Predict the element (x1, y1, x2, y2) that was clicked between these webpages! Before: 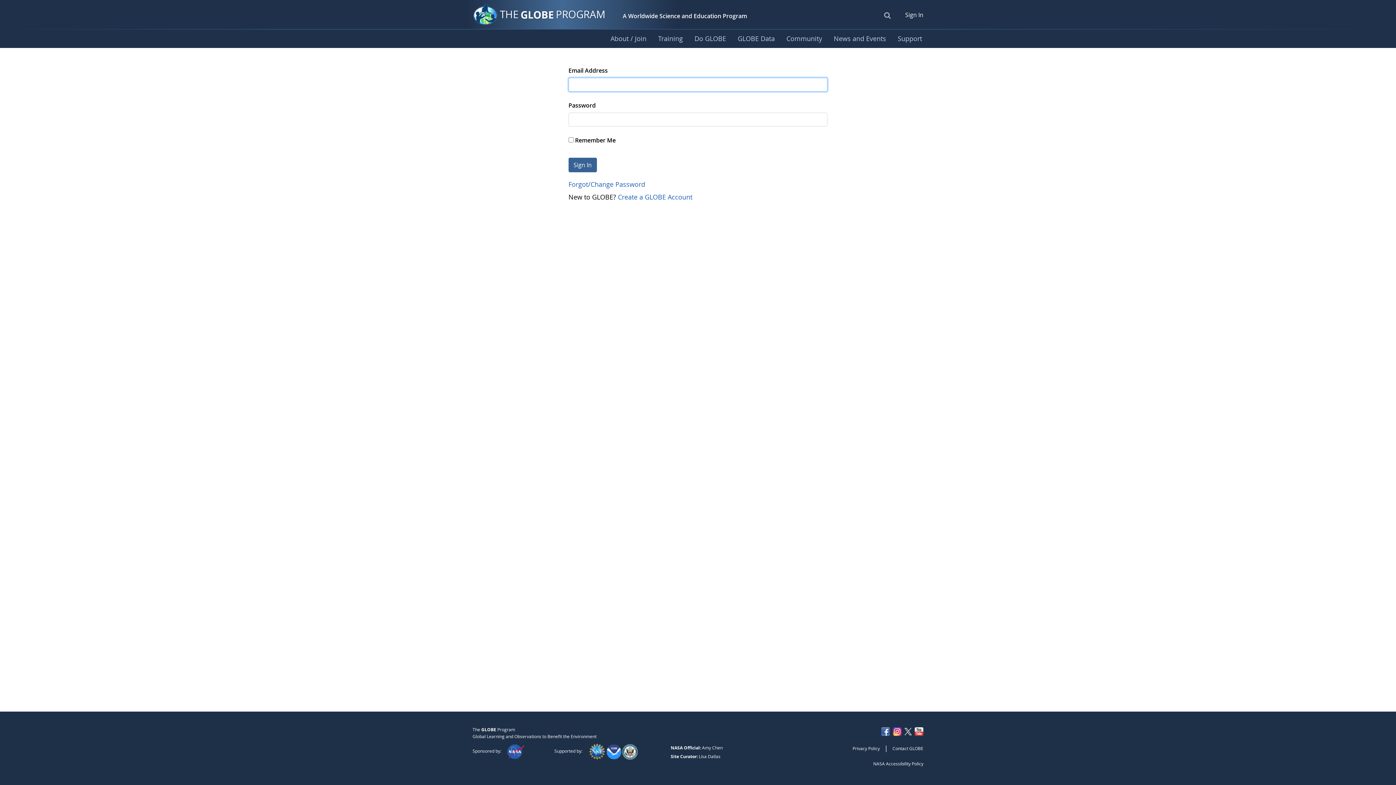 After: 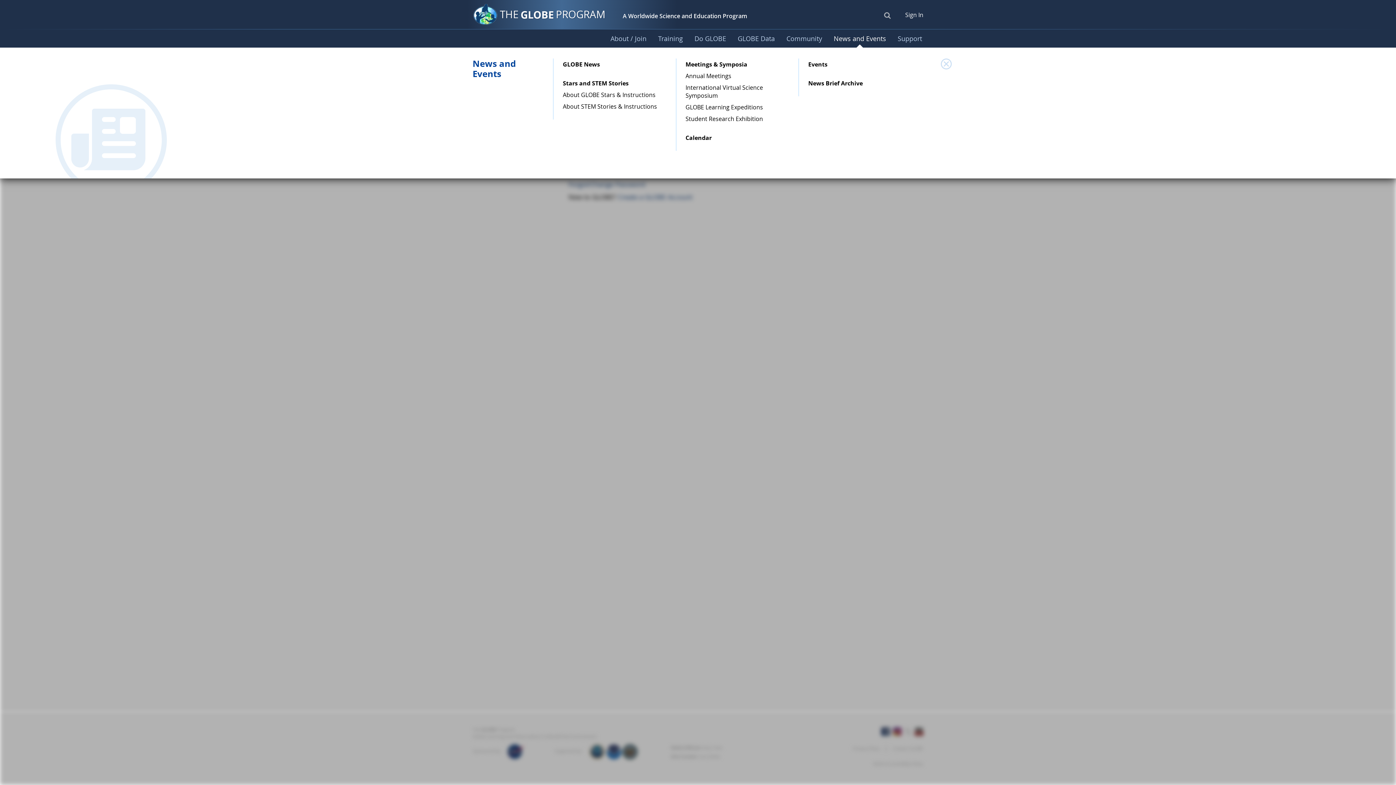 Action: label: News and Events bbox: (828, 29, 892, 48)